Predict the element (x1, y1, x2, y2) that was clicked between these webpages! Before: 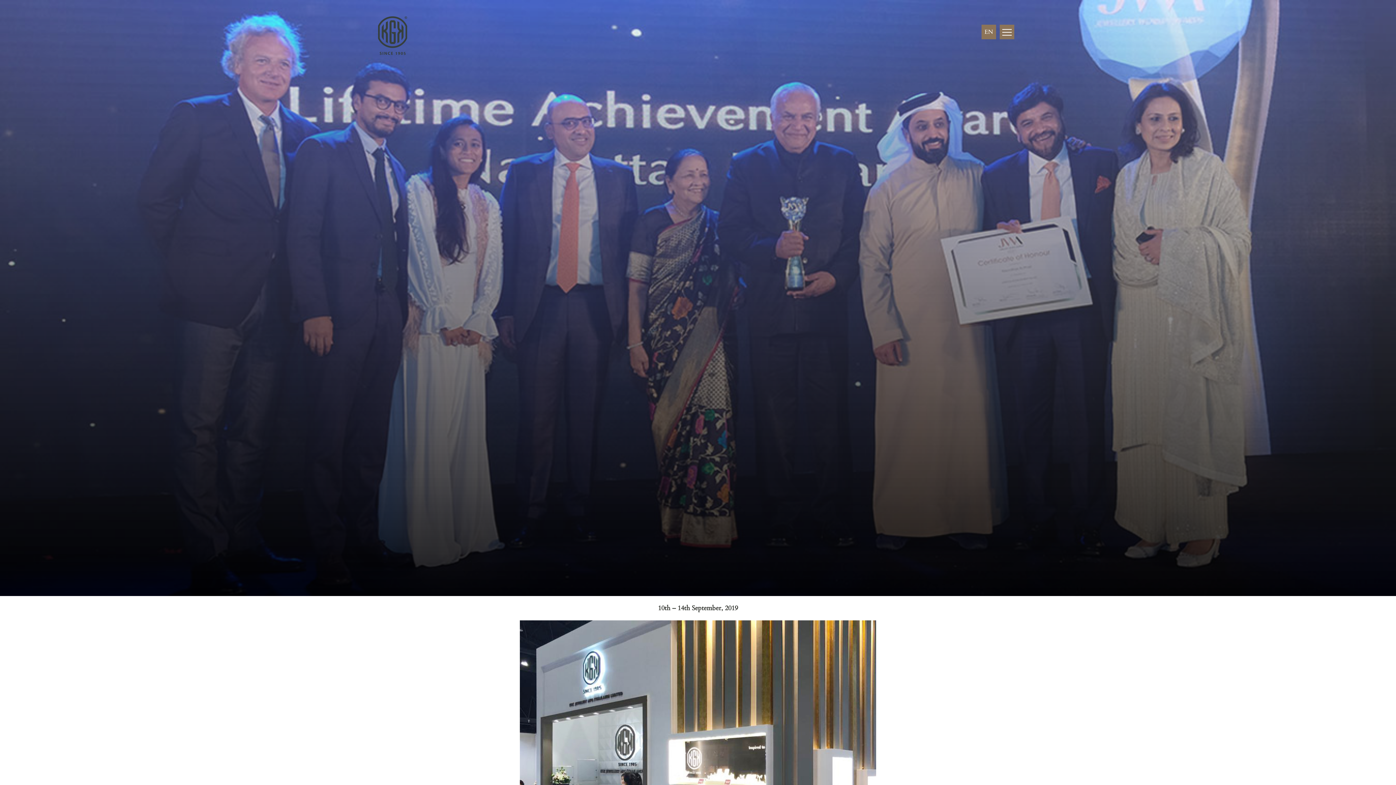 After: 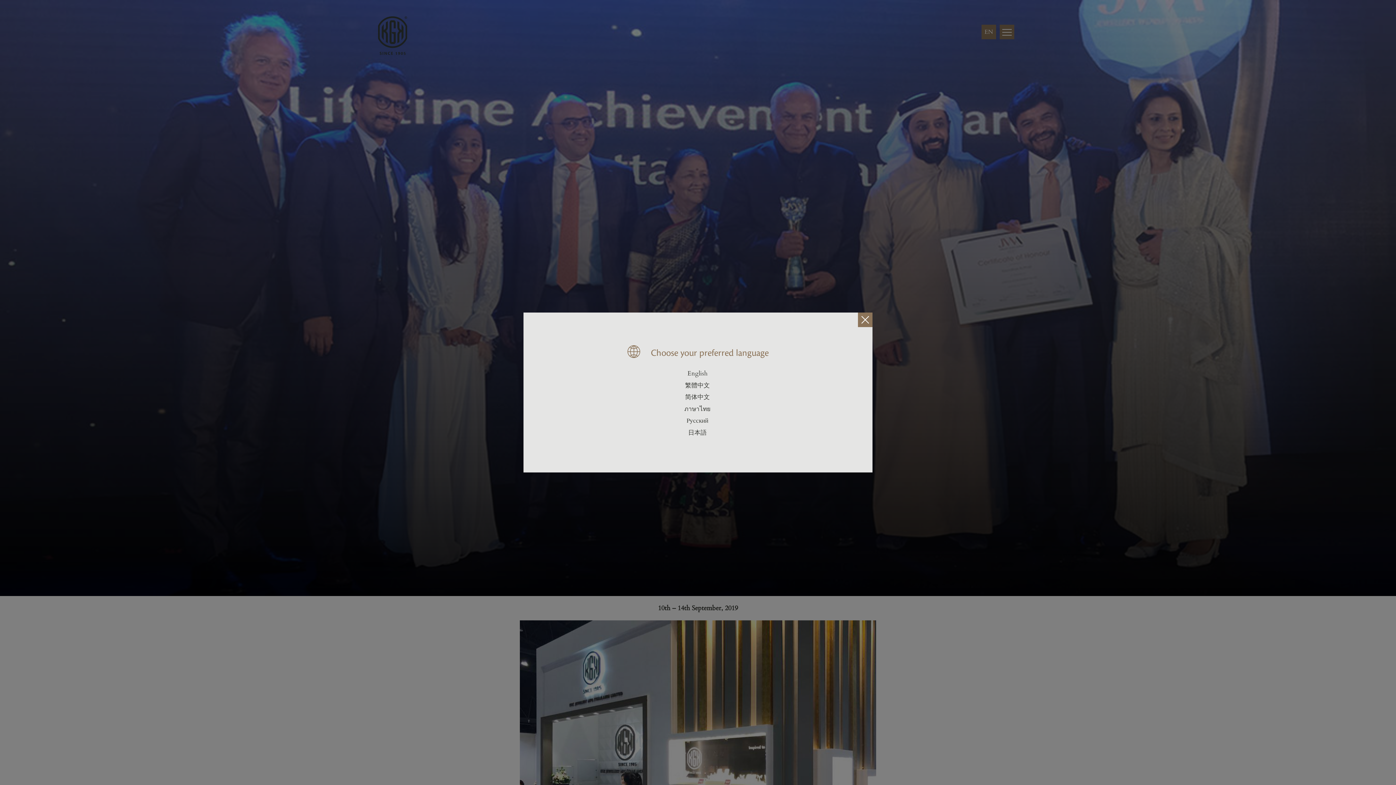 Action: label: EN bbox: (981, 24, 996, 39)